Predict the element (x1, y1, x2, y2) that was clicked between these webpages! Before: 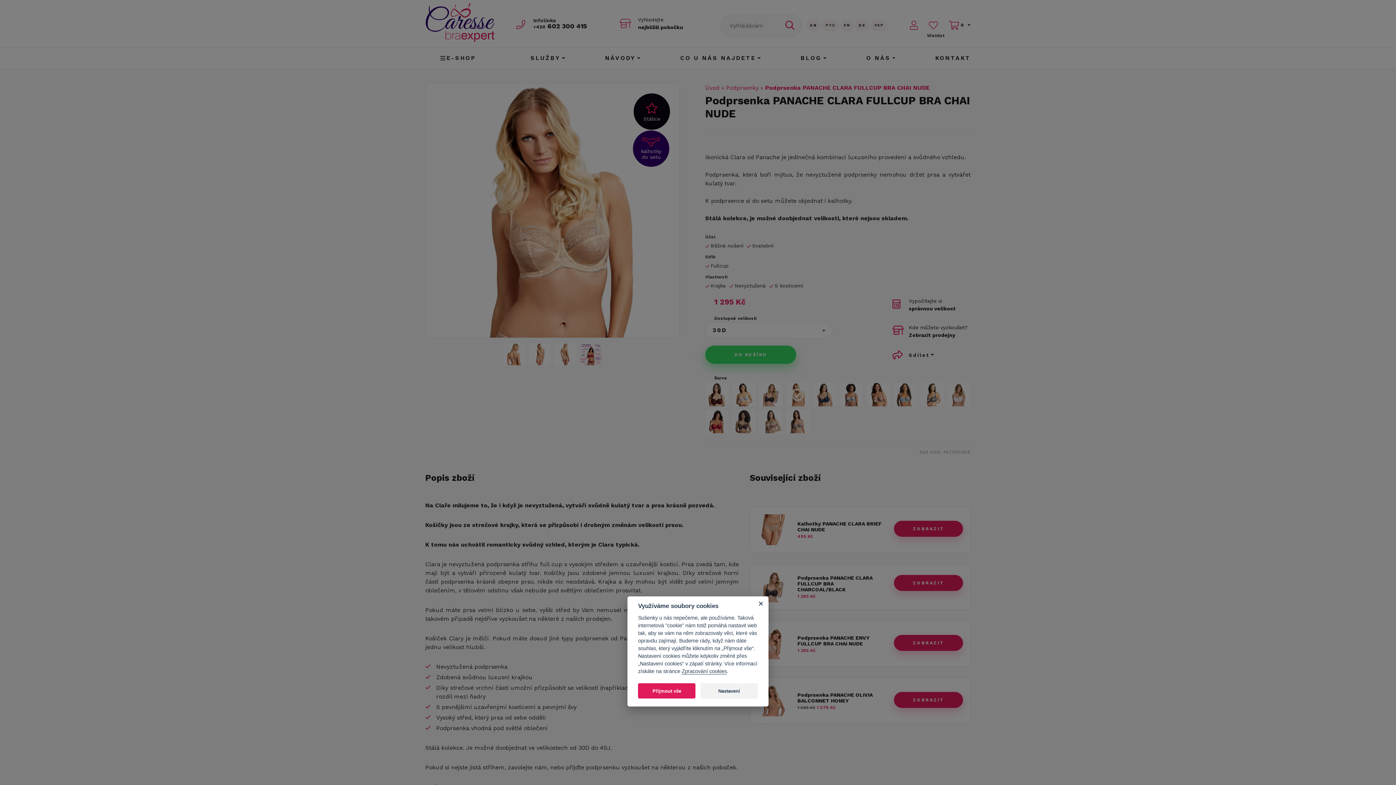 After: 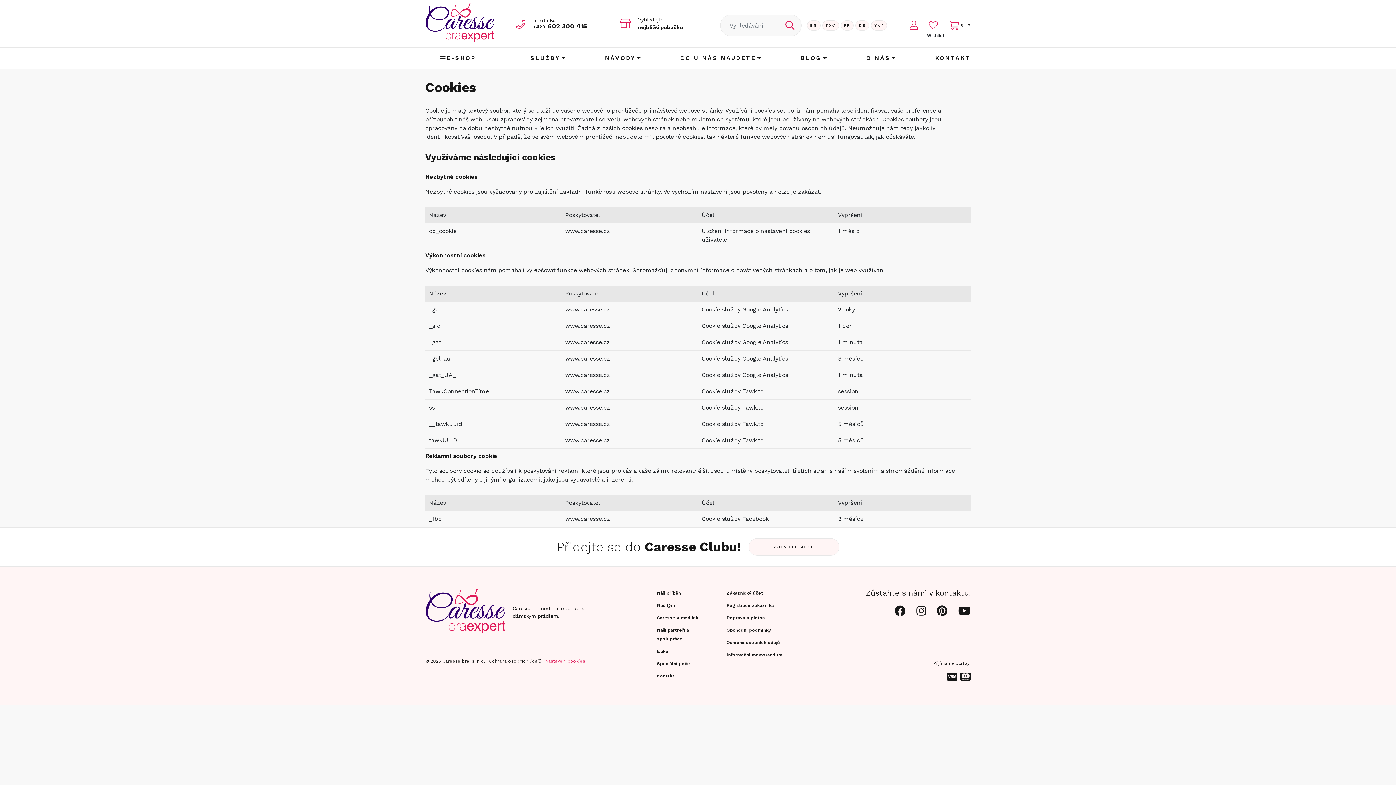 Action: bbox: (681, 668, 726, 674) label: Zpracování cookies